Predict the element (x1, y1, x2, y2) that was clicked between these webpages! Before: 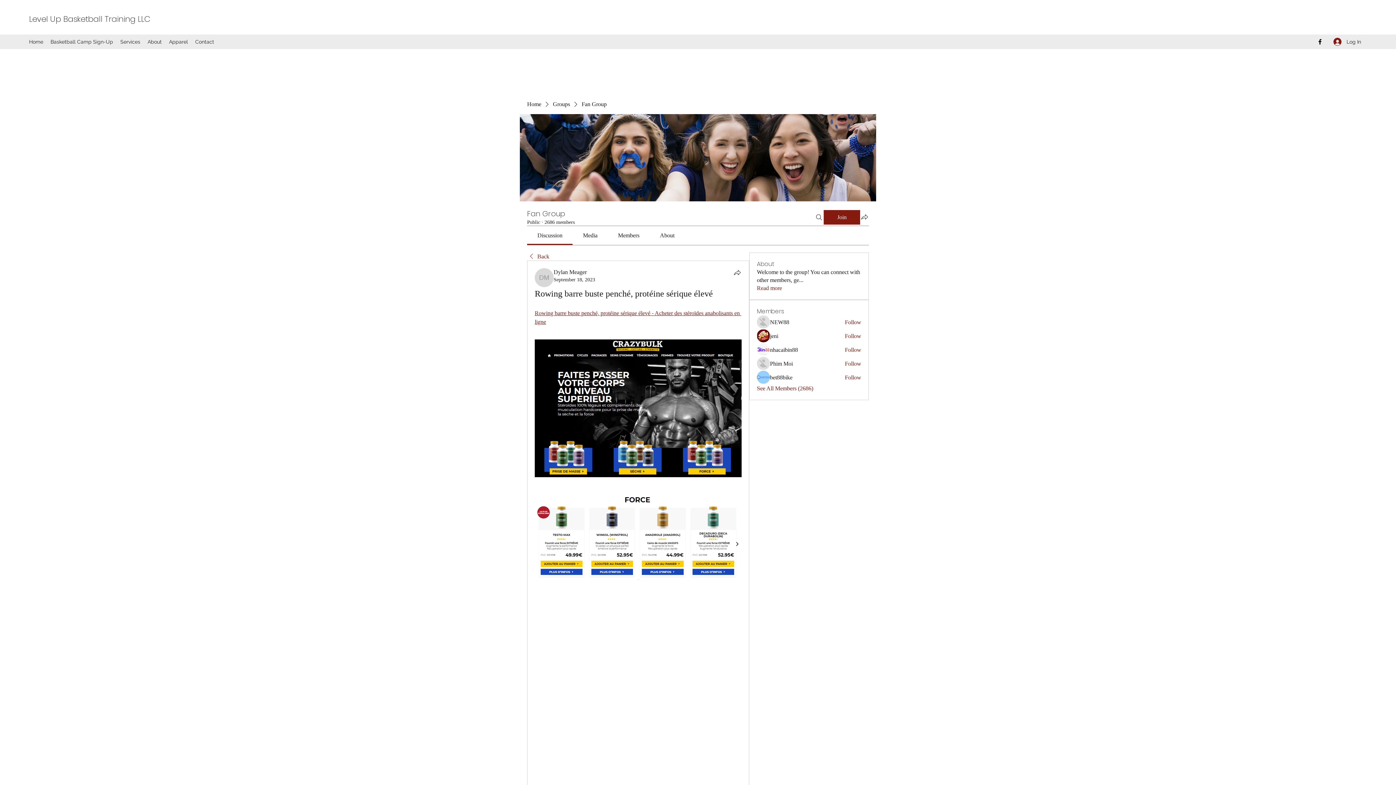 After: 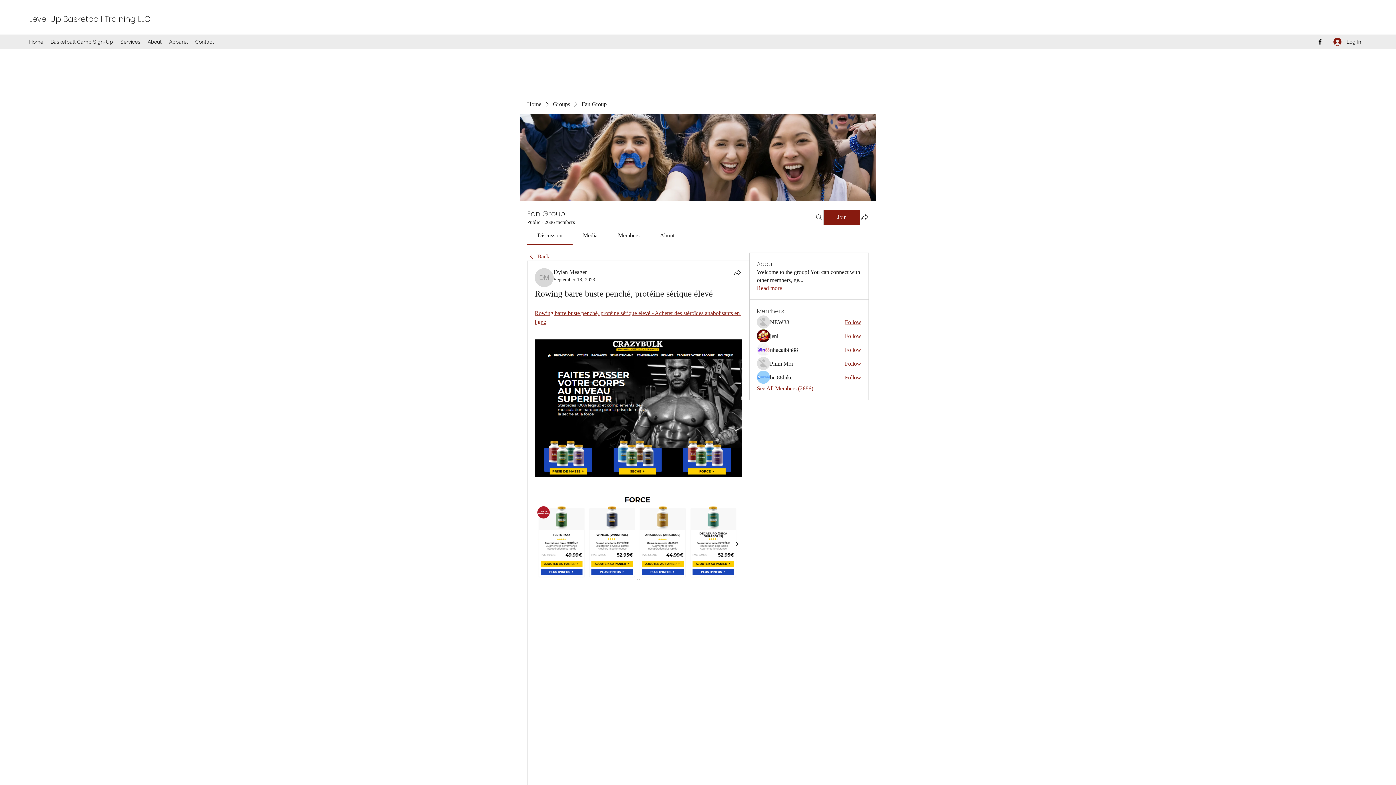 Action: bbox: (845, 318, 861, 326) label: Follow